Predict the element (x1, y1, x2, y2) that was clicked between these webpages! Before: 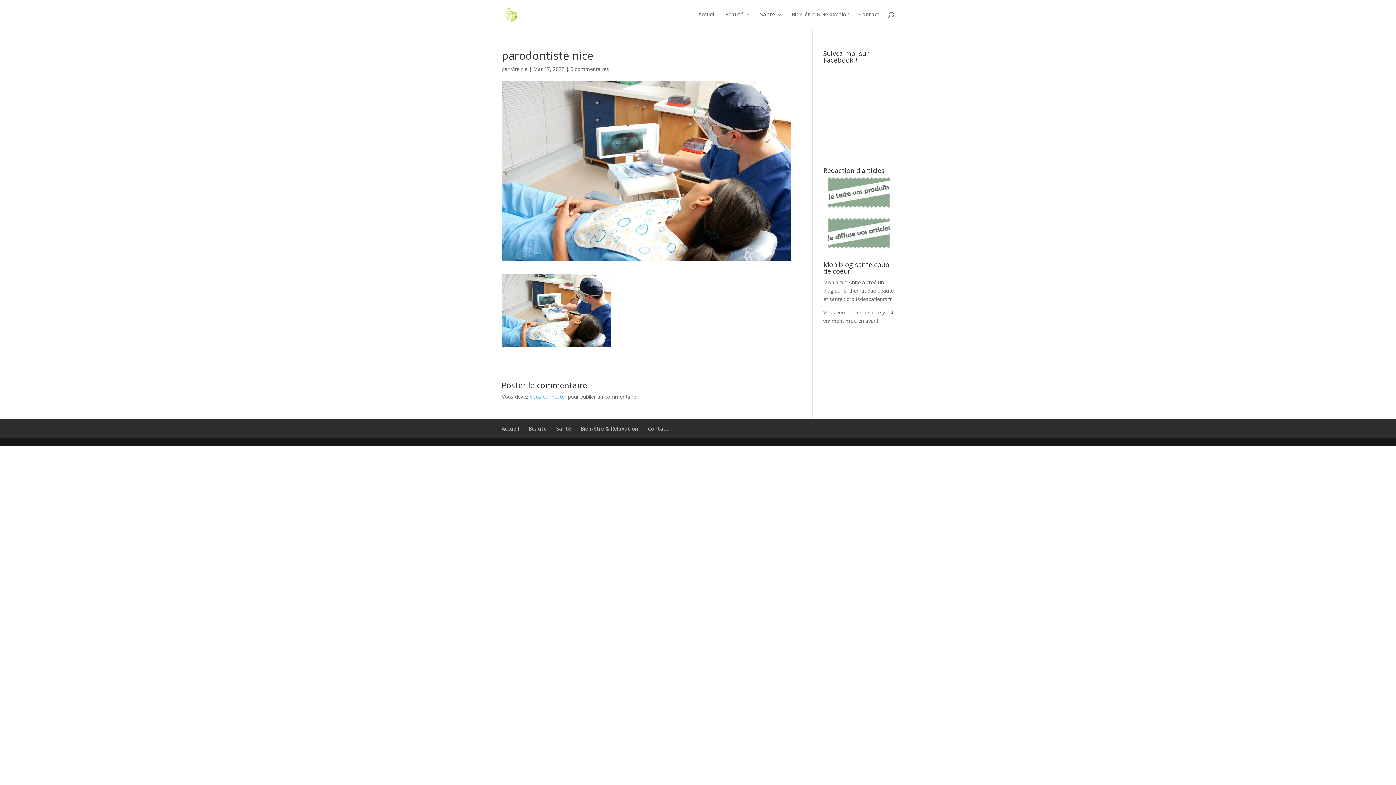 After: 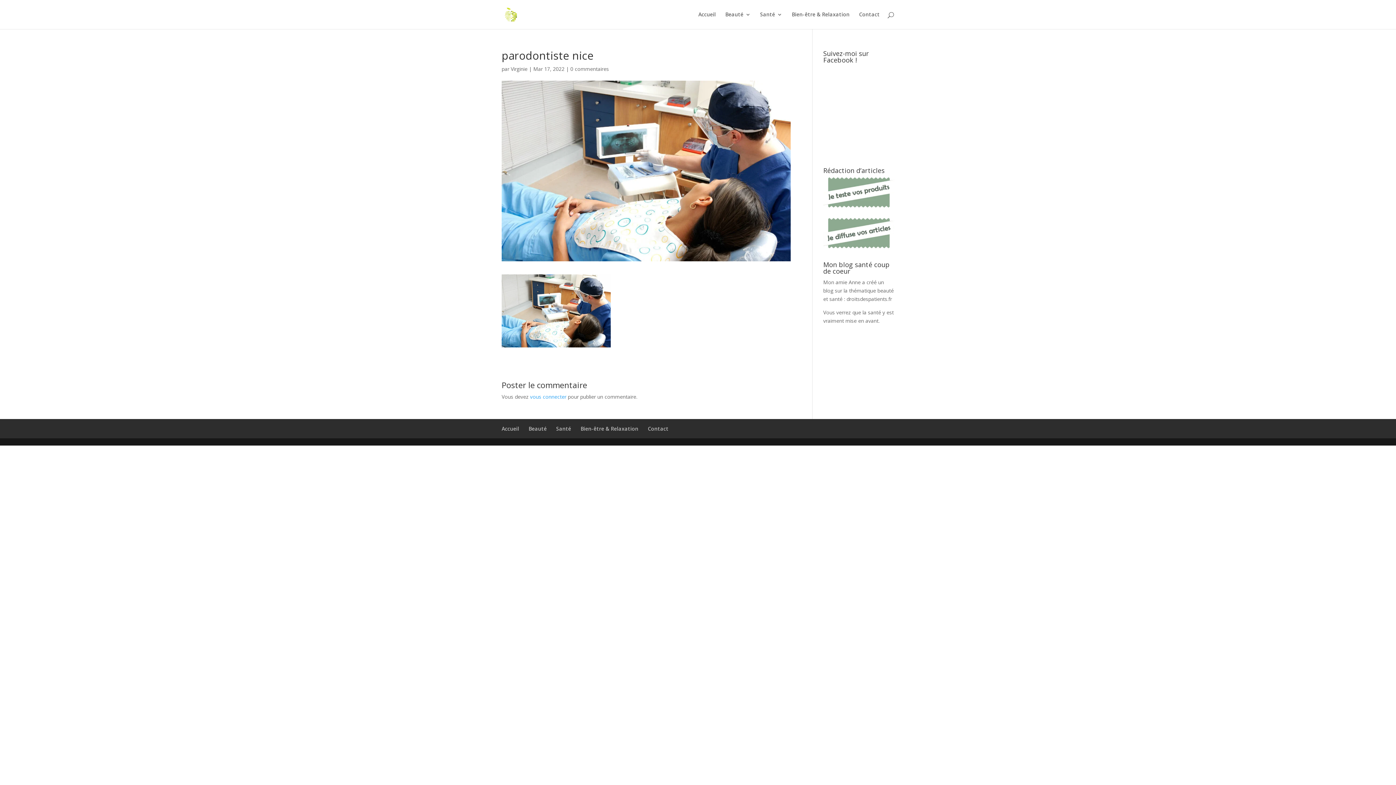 Action: bbox: (570, 65, 609, 72) label: 0 commentaires